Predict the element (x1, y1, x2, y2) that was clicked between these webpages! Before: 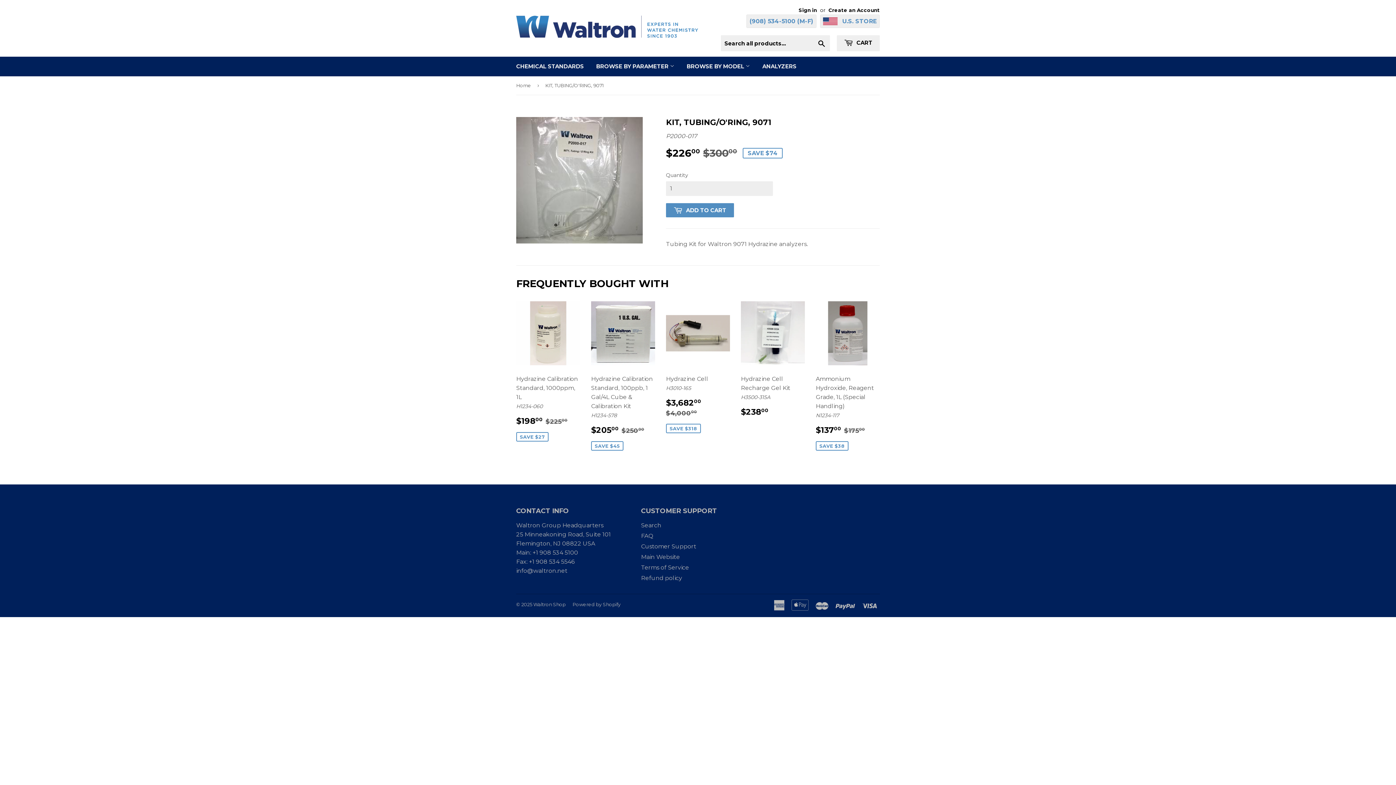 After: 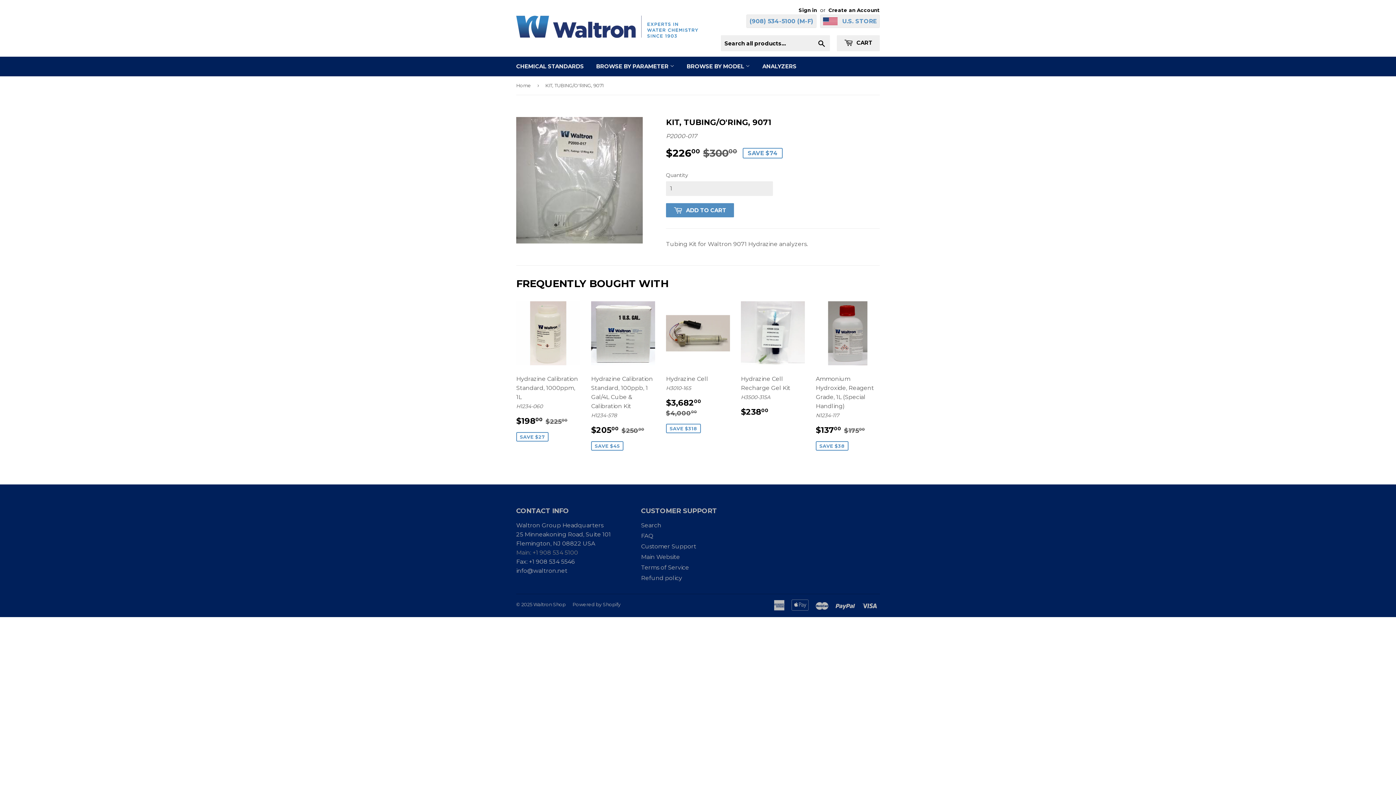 Action: bbox: (516, 549, 578, 556) label: Main: +1 908 534 5100